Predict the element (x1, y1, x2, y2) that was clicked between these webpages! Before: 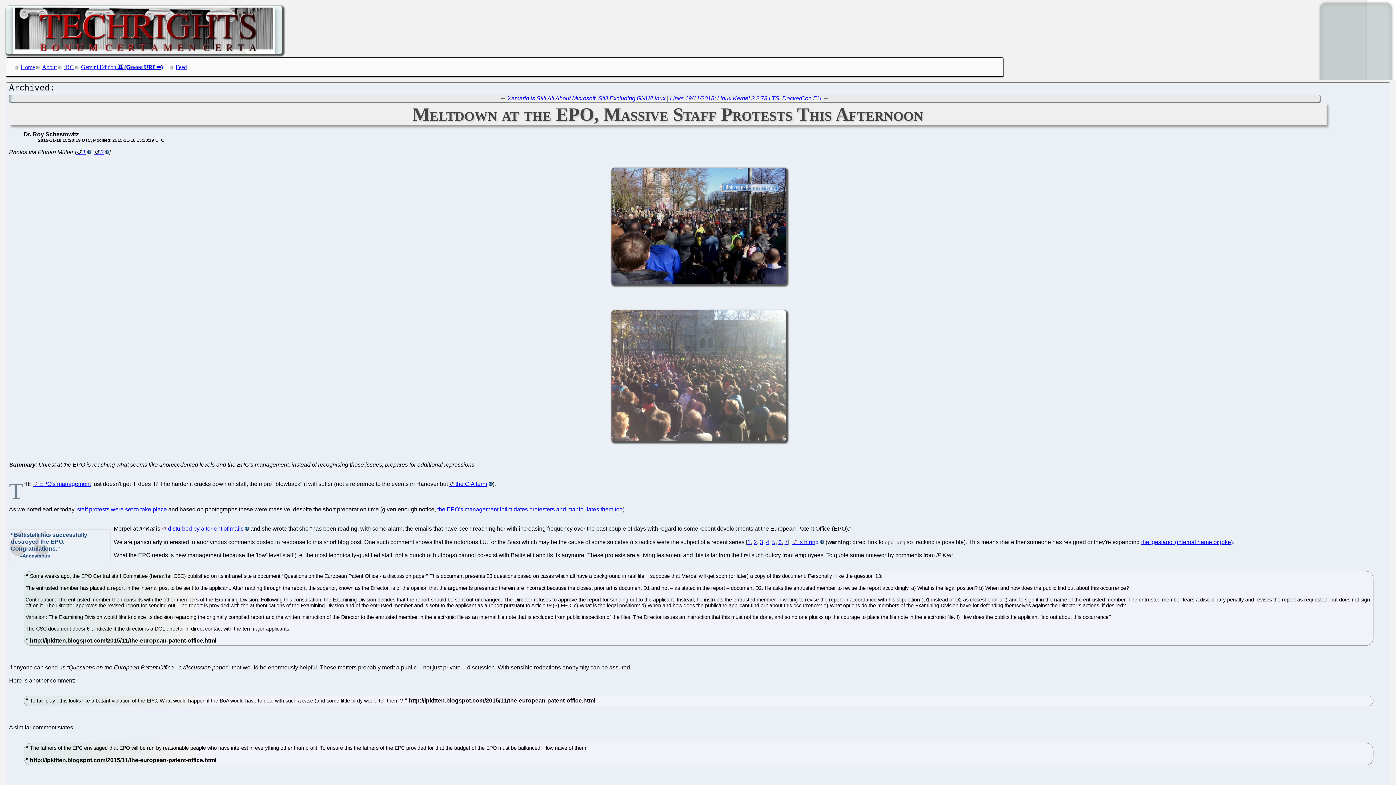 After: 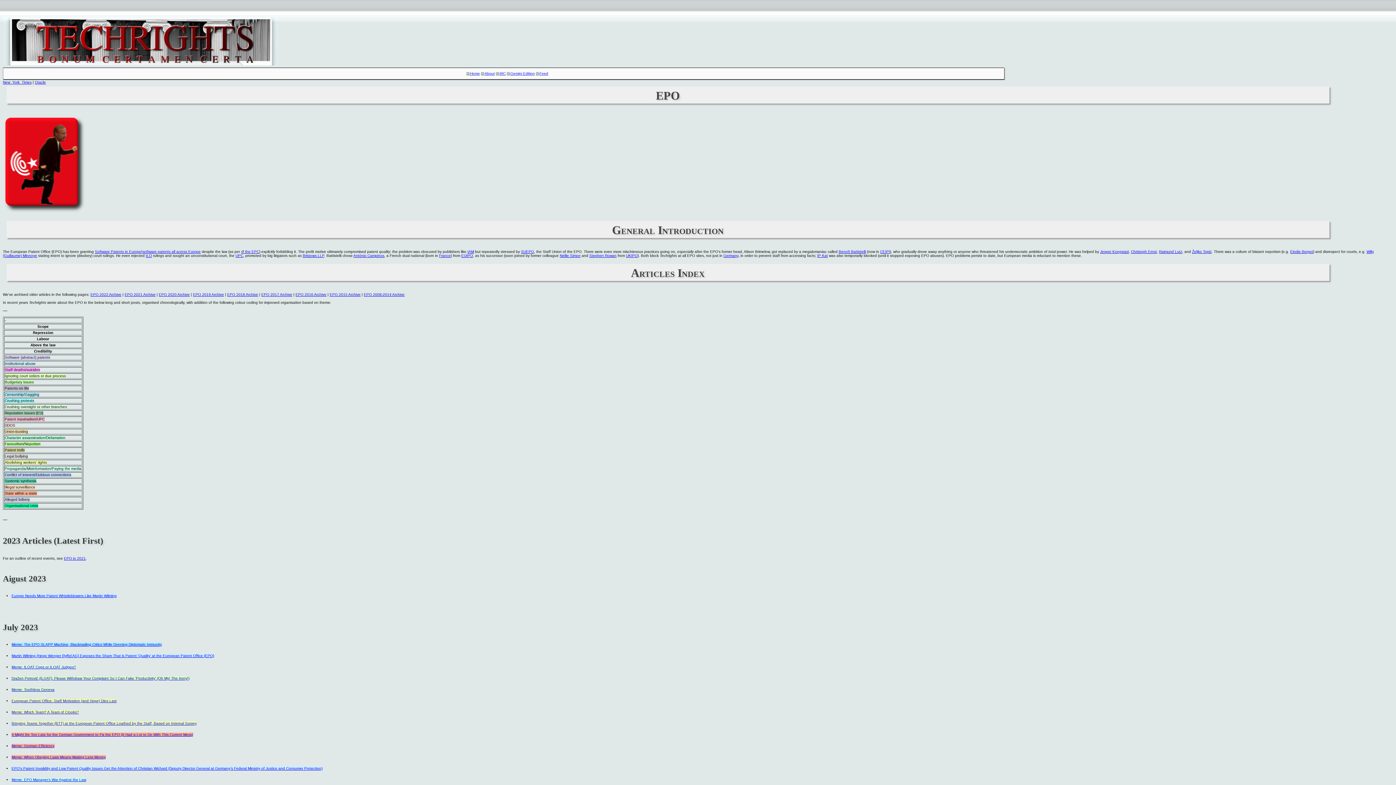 Action: bbox: (33, 480, 90, 487) label: EPO's management